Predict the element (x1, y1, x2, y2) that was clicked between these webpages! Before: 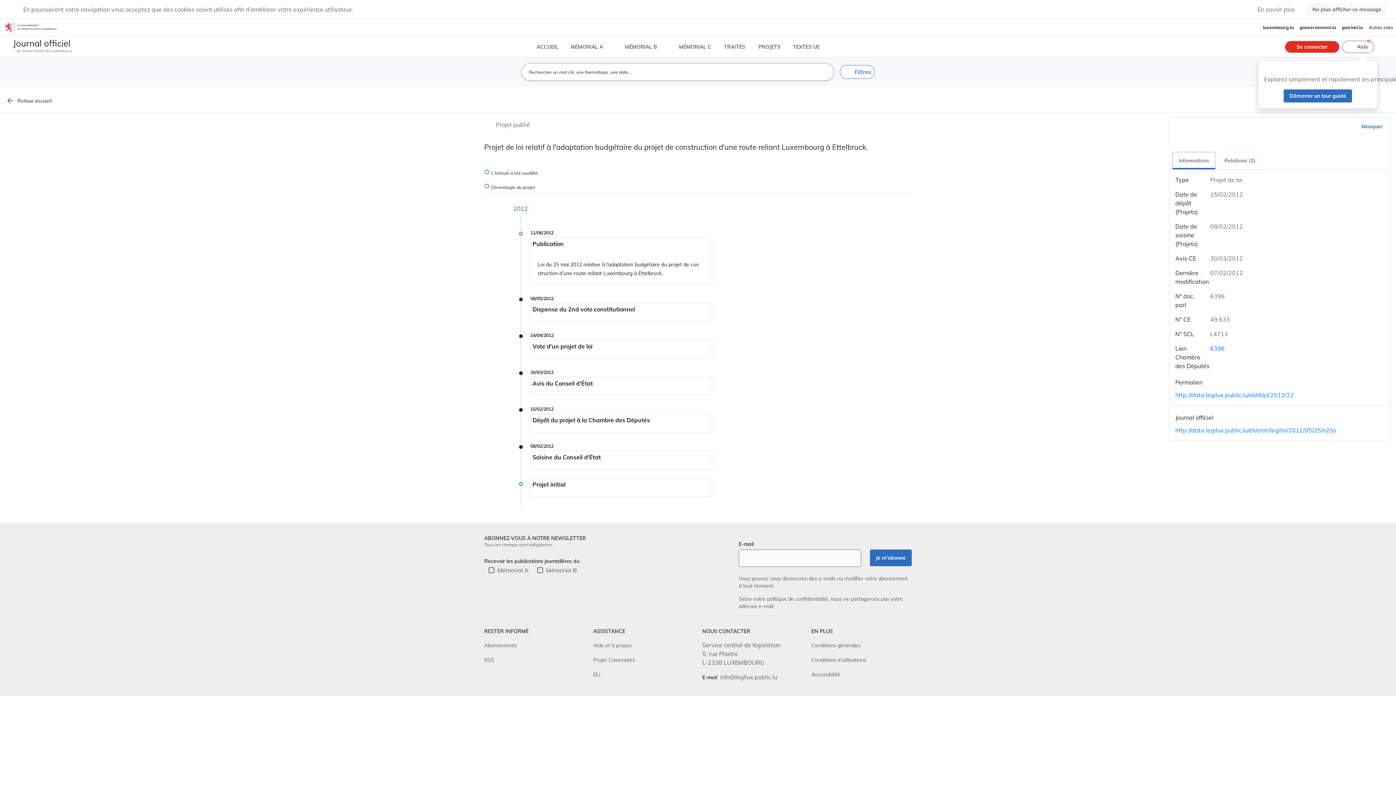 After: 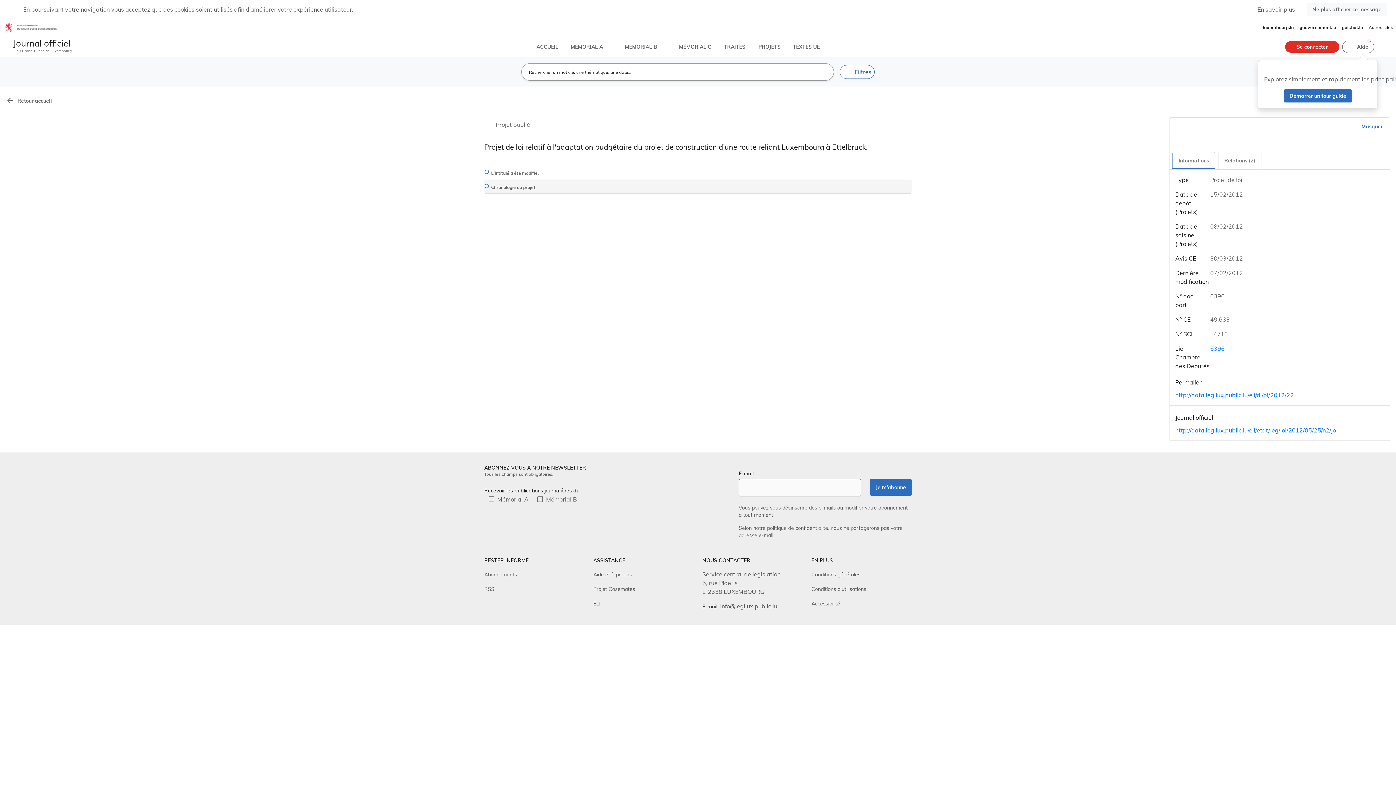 Action: label: Chronologie du projet bbox: (484, 154, 911, 168)